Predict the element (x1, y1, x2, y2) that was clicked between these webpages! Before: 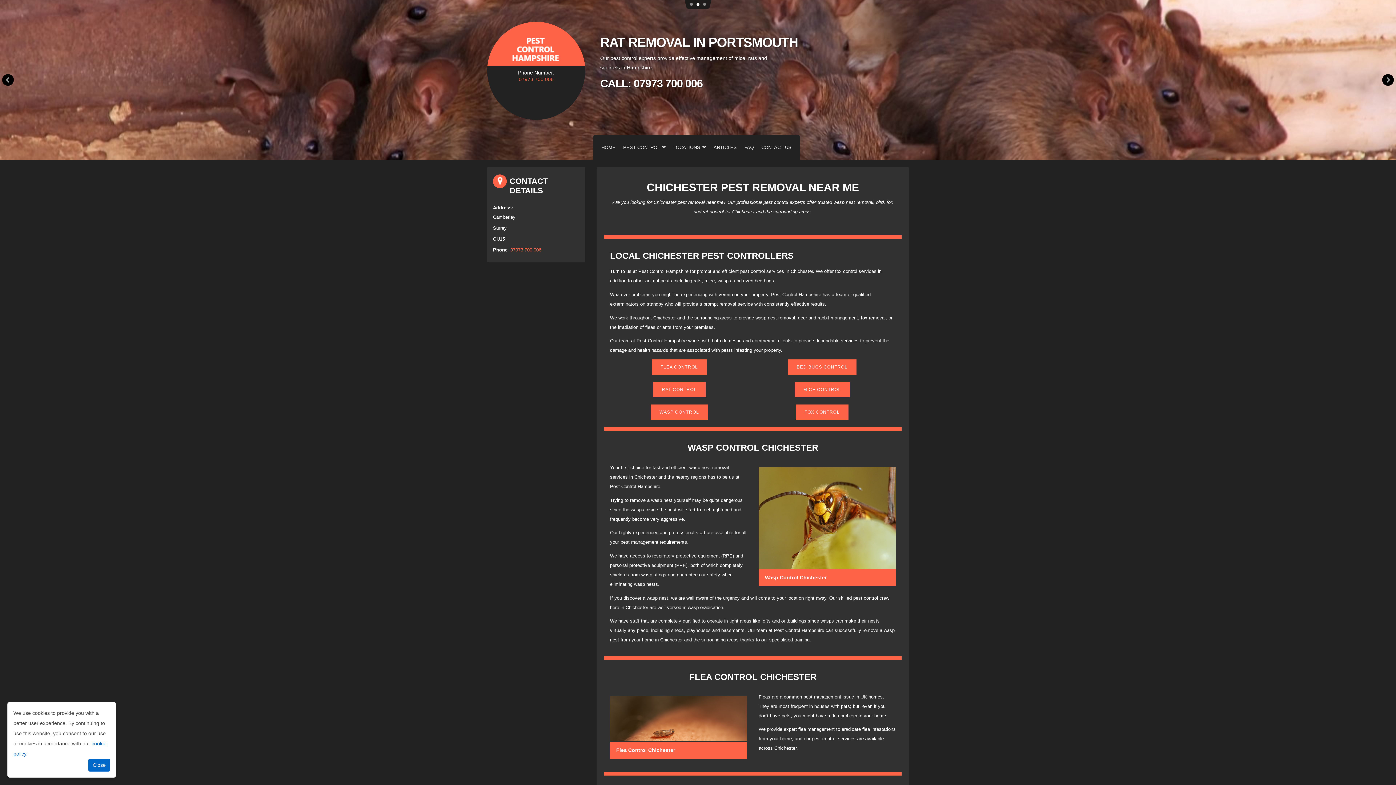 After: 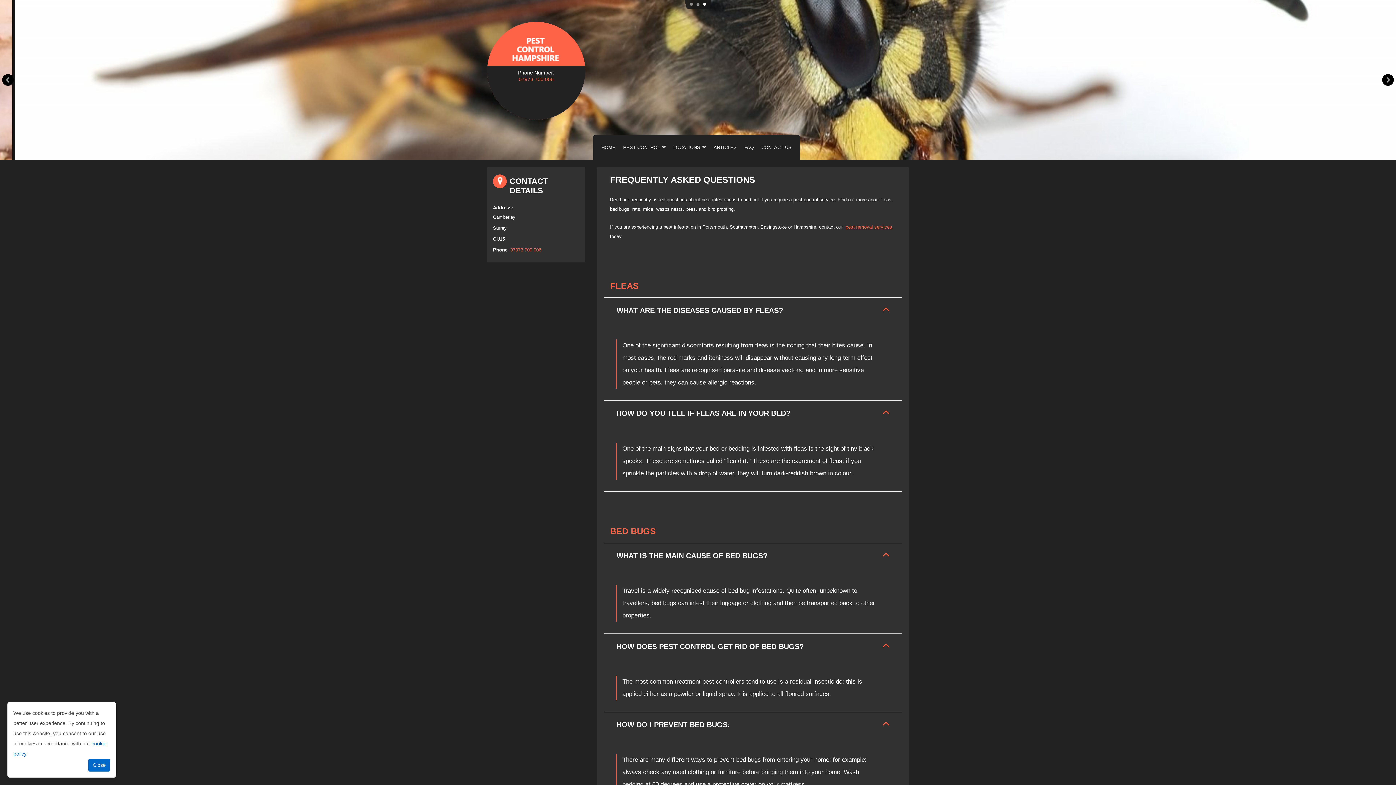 Action: label: FAQ bbox: (744, 139, 754, 155)